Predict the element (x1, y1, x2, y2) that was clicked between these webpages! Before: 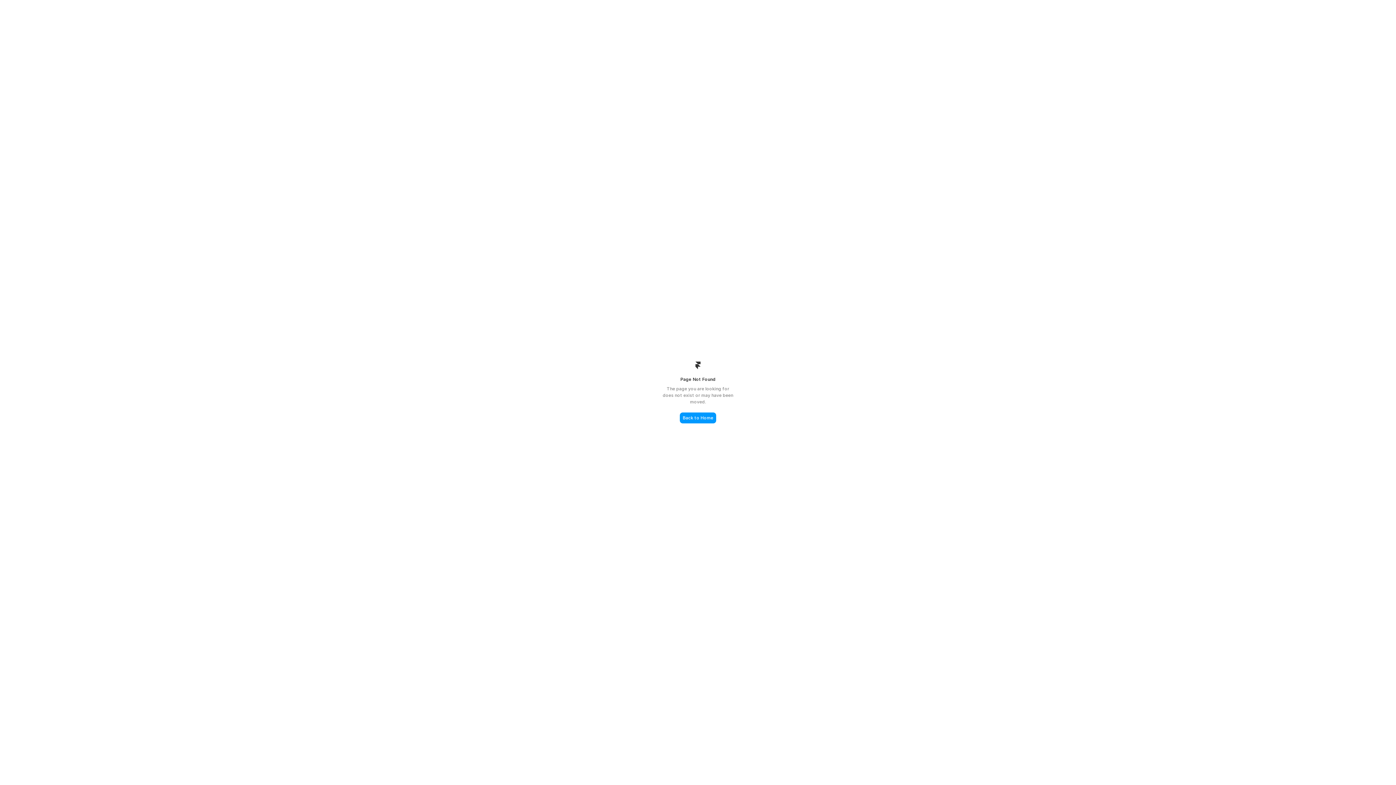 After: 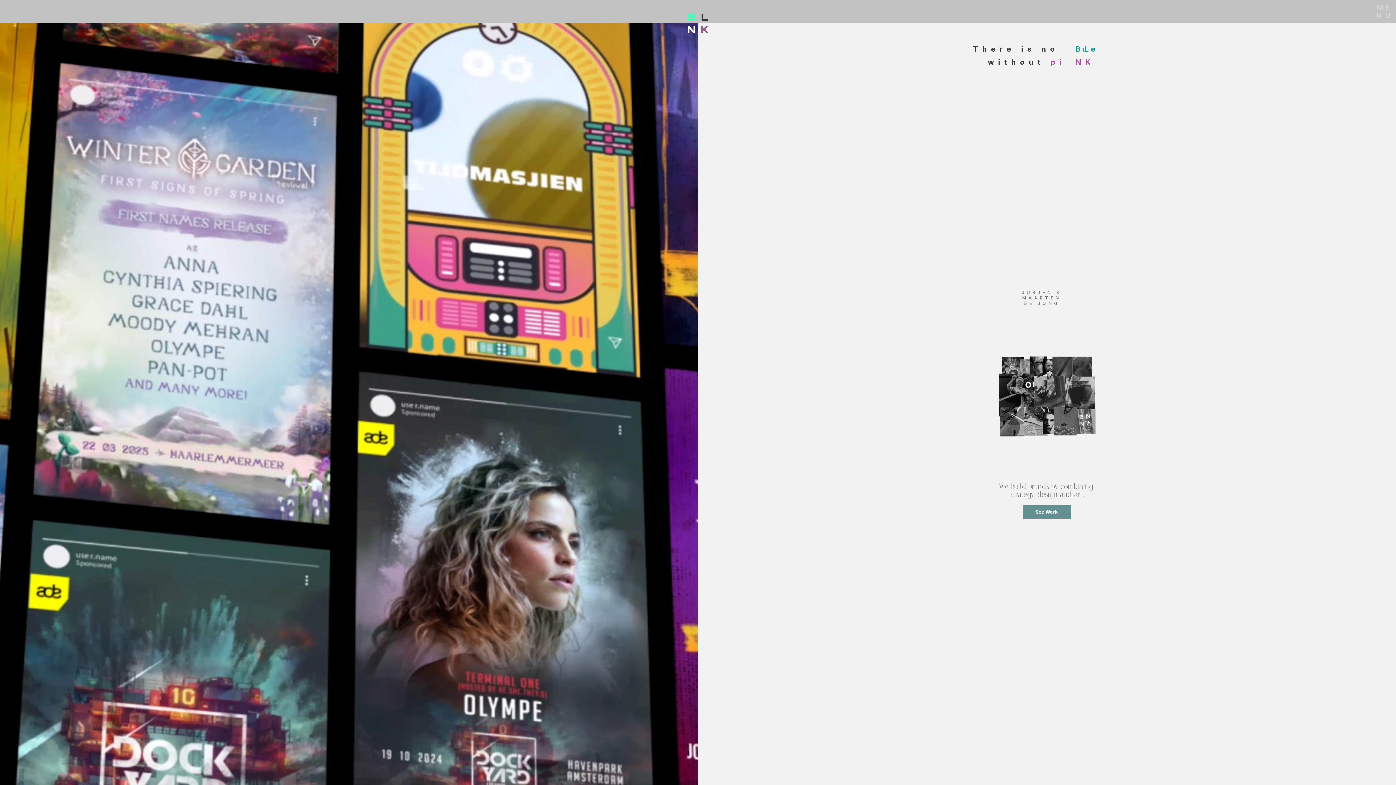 Action: label: Back to Home bbox: (680, 412, 716, 423)